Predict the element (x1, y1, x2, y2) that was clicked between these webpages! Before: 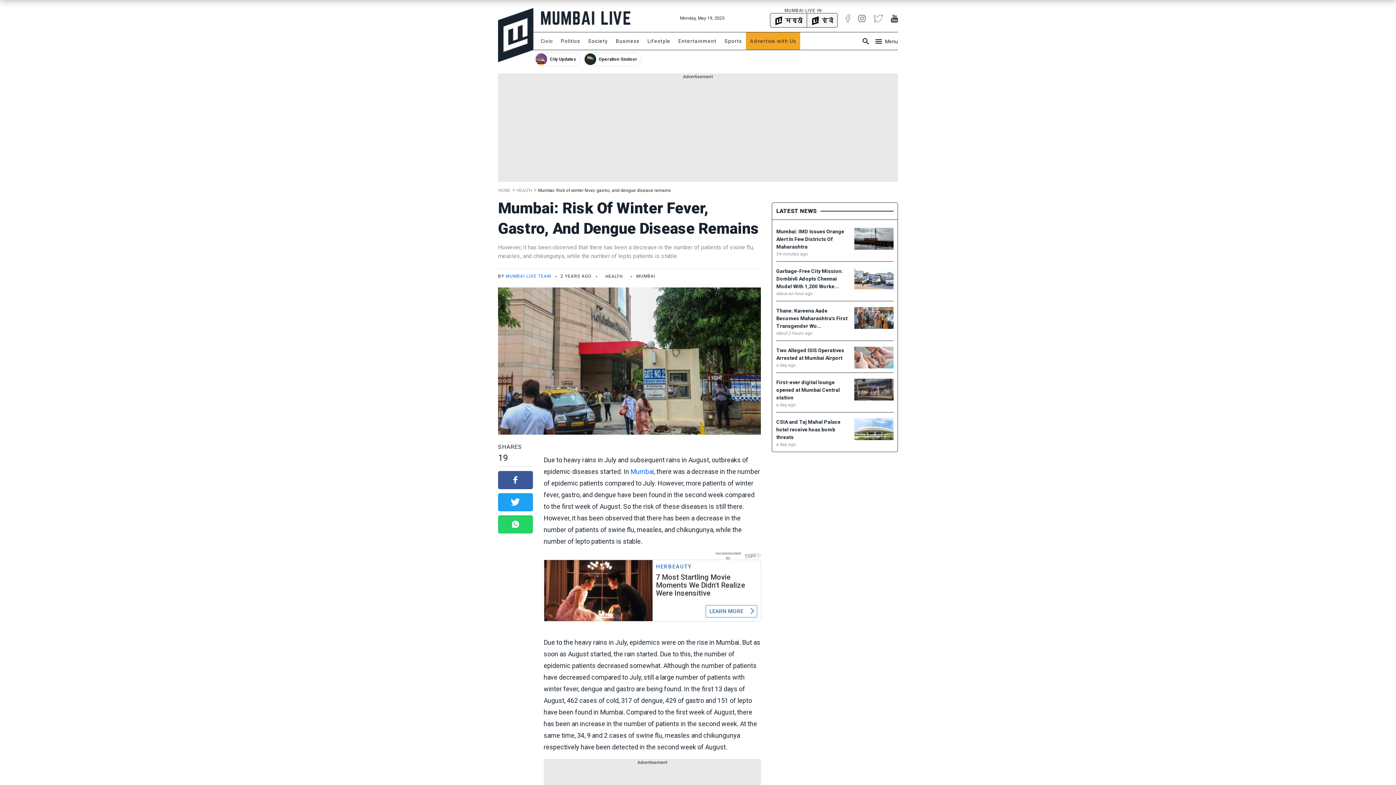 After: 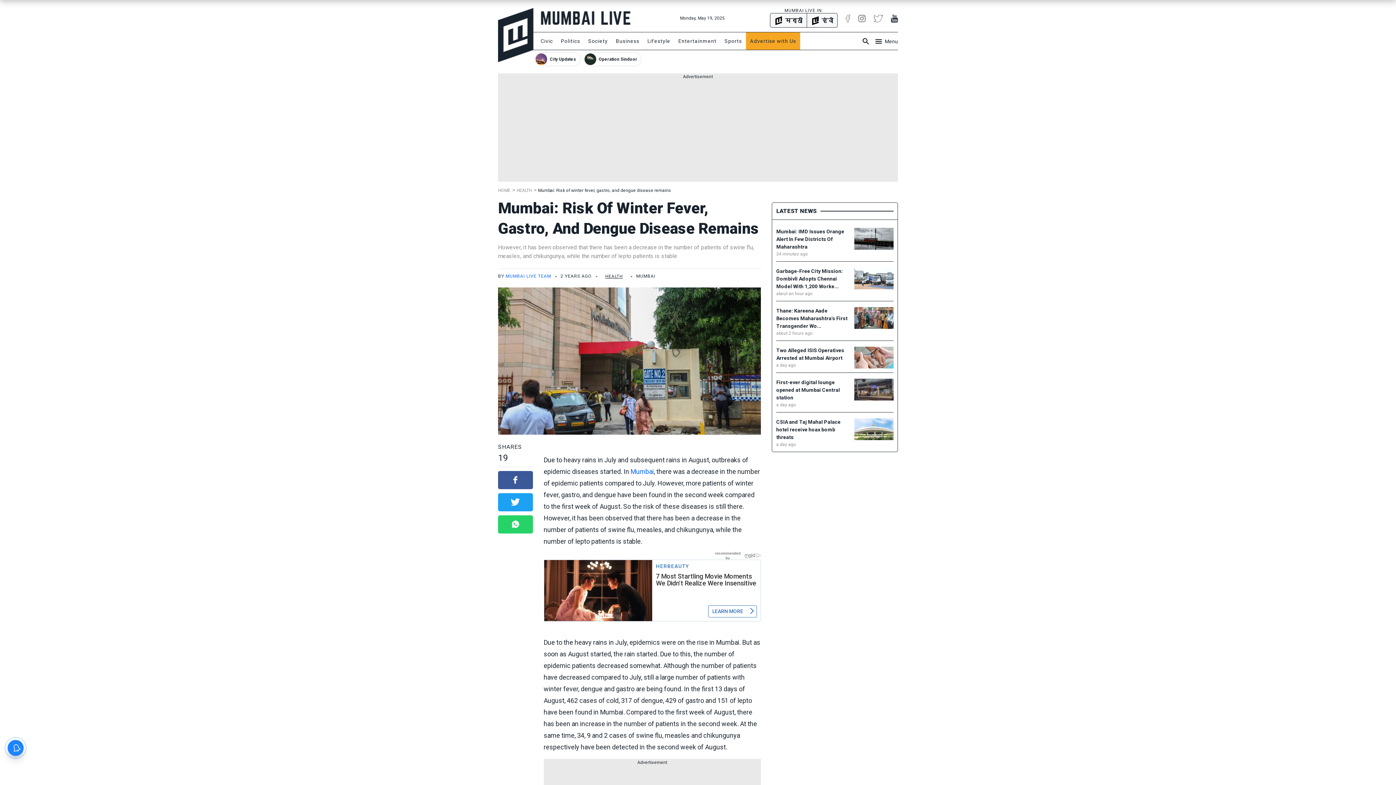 Action: bbox: (601, 202, 626, 211) label: HEALTH